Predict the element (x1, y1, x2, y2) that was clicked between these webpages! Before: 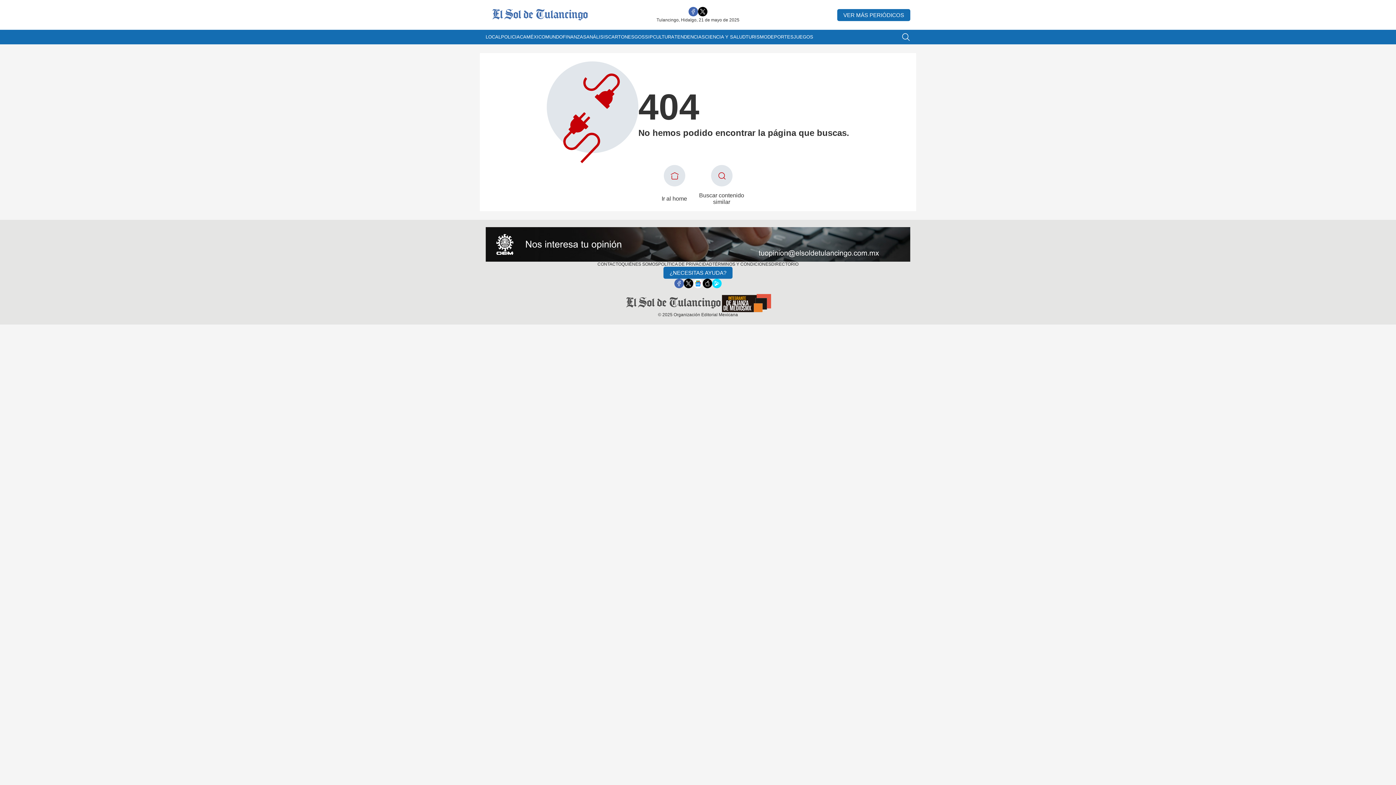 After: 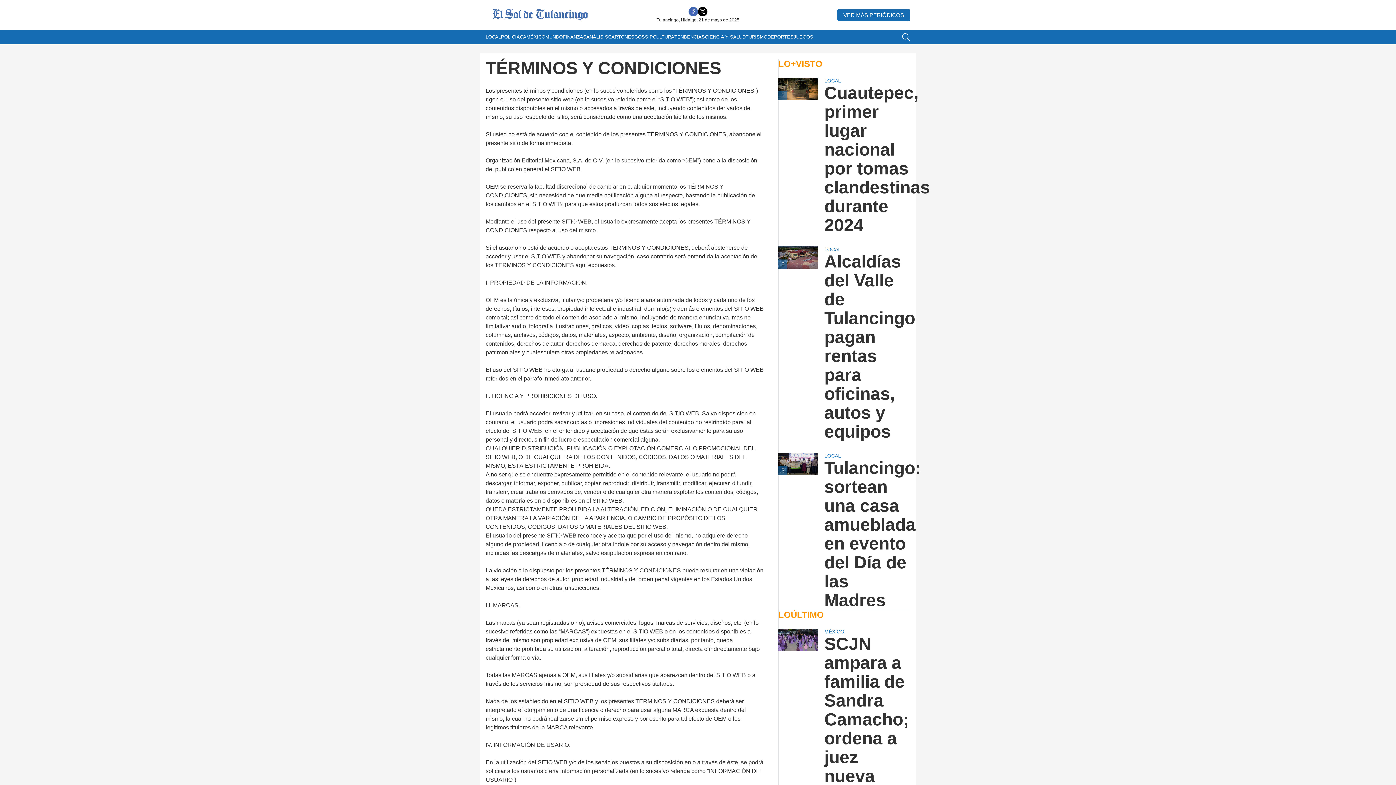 Action: label: TÉRMINOS Y CONDICIONES bbox: (712, 261, 771, 266)